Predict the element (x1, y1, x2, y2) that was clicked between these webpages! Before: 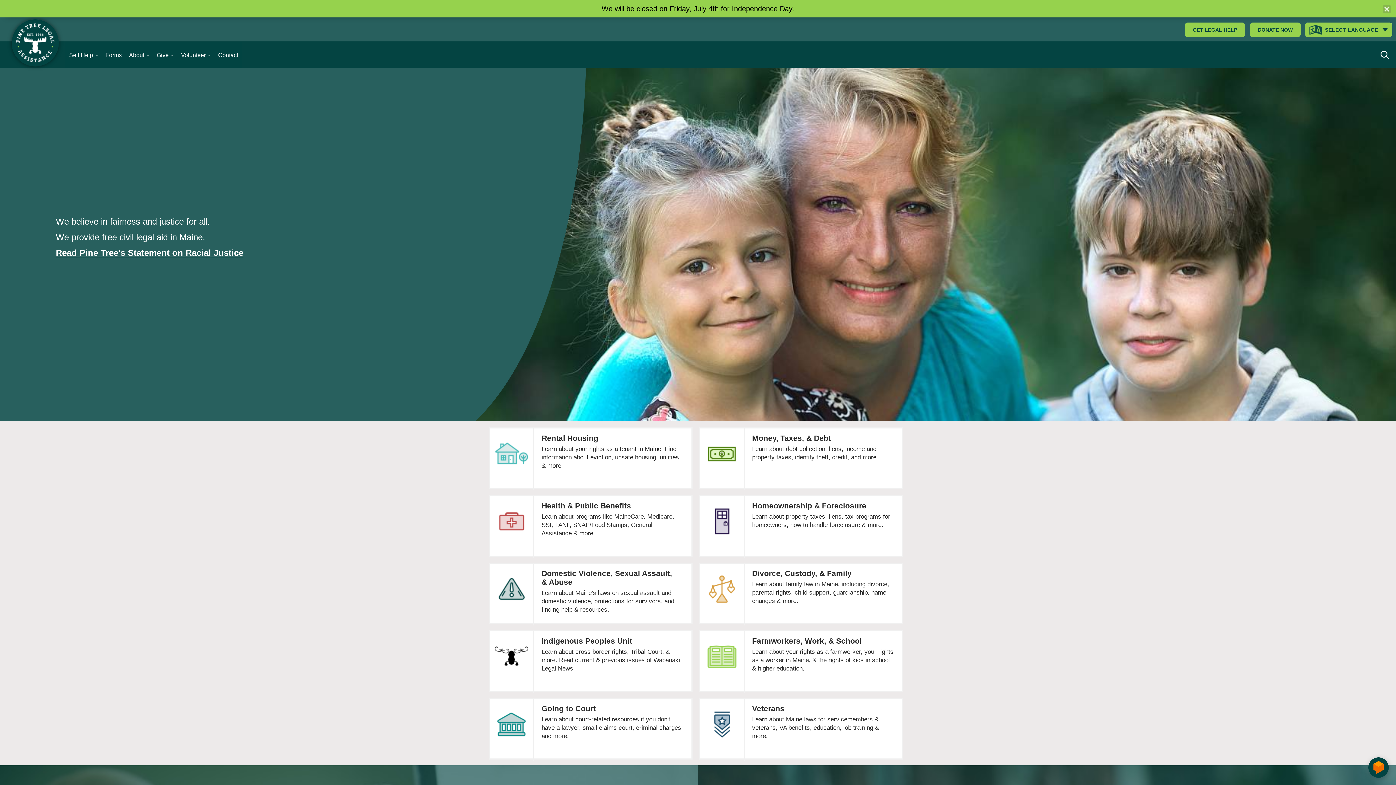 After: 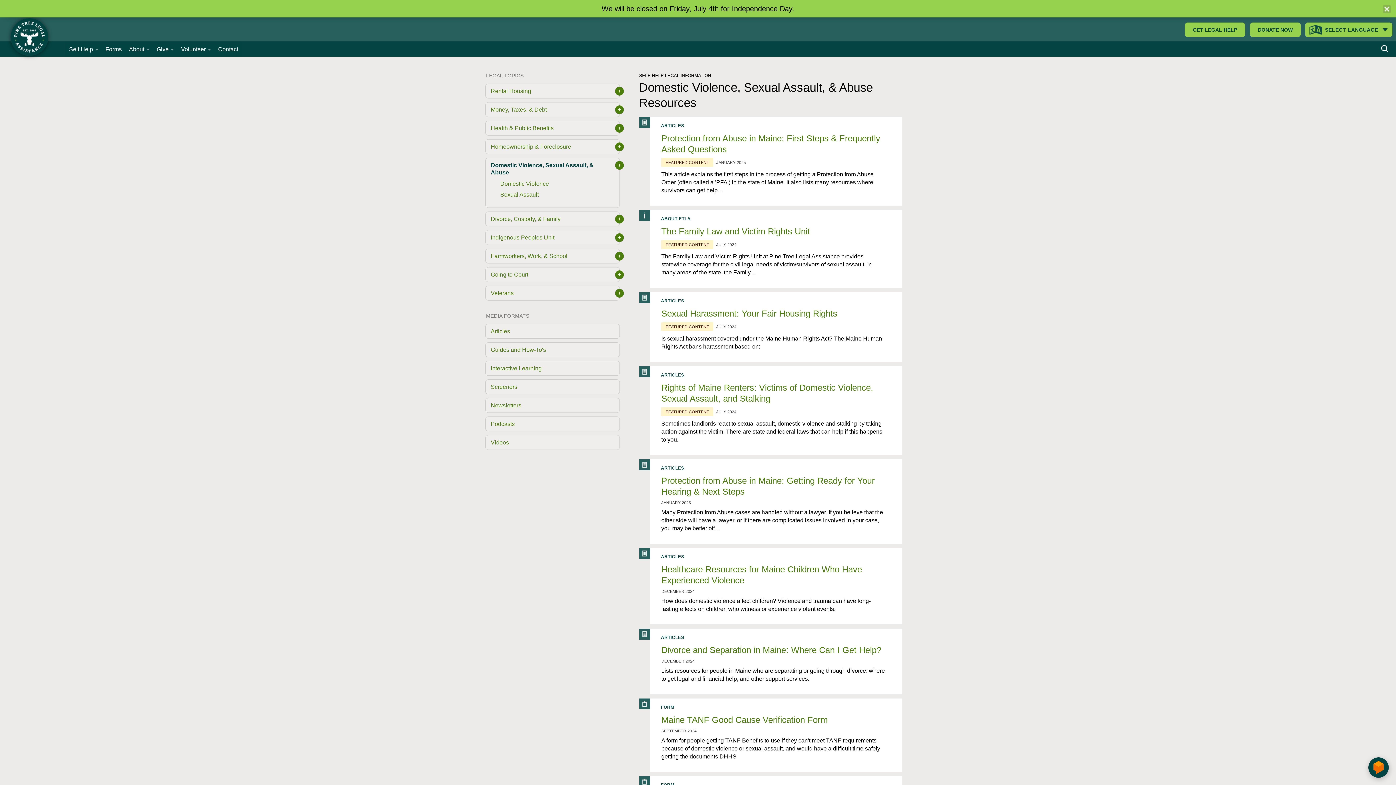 Action: label: Domestic Violence, Sexual Assault, & Abuse

Learn about Maine's laws on sexual assault and domestic violence, protections for survivors, and finding help & resources. bbox: (489, 564, 691, 617)